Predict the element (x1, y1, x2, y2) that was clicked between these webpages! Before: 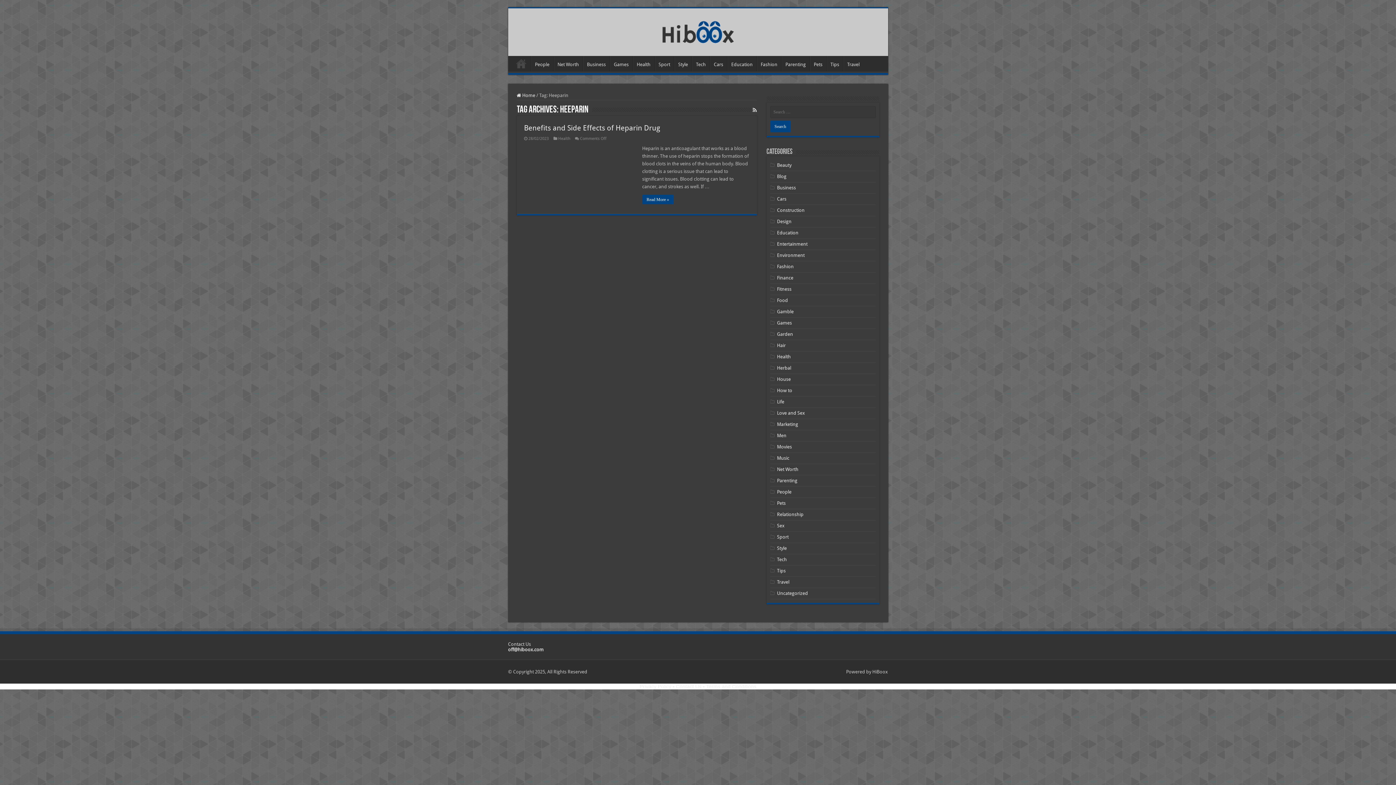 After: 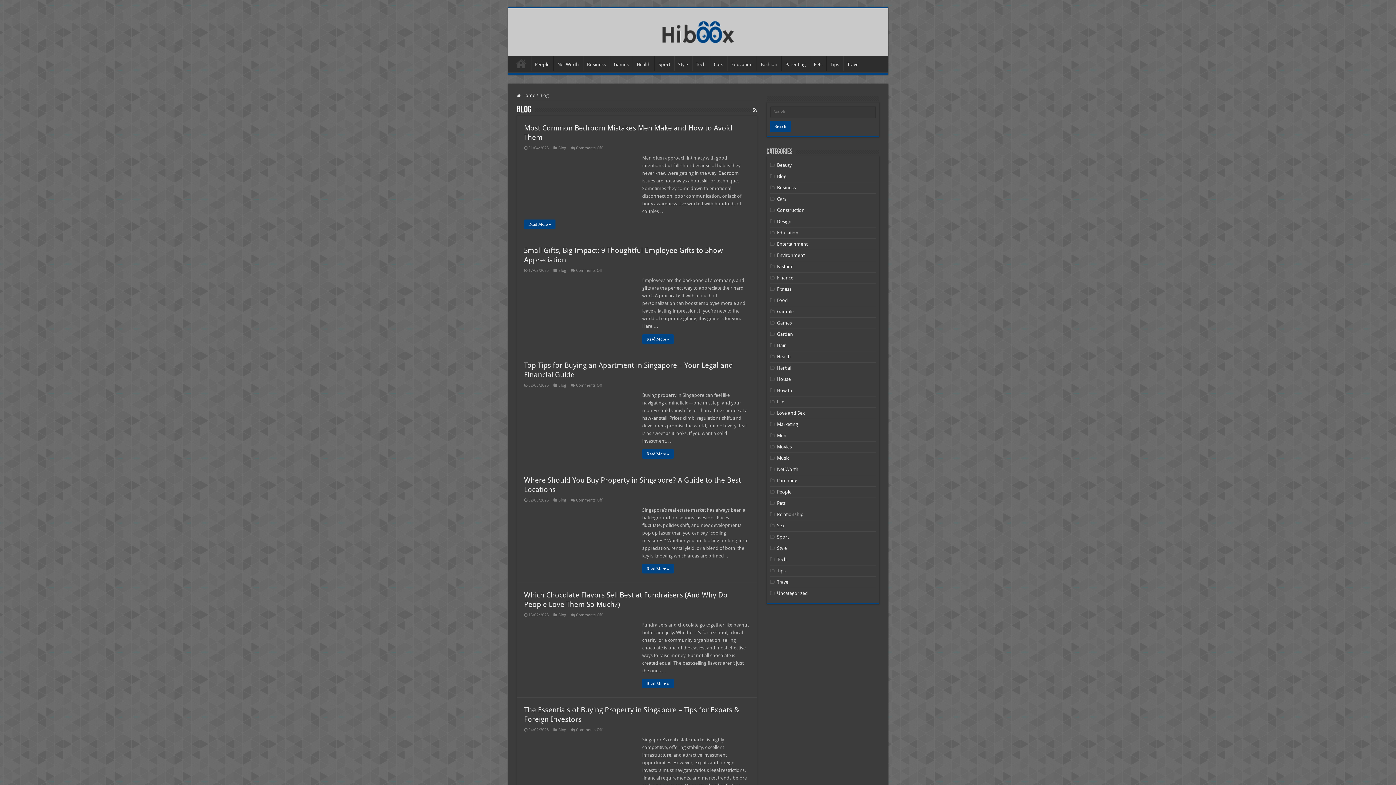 Action: label: Blog bbox: (777, 173, 786, 179)